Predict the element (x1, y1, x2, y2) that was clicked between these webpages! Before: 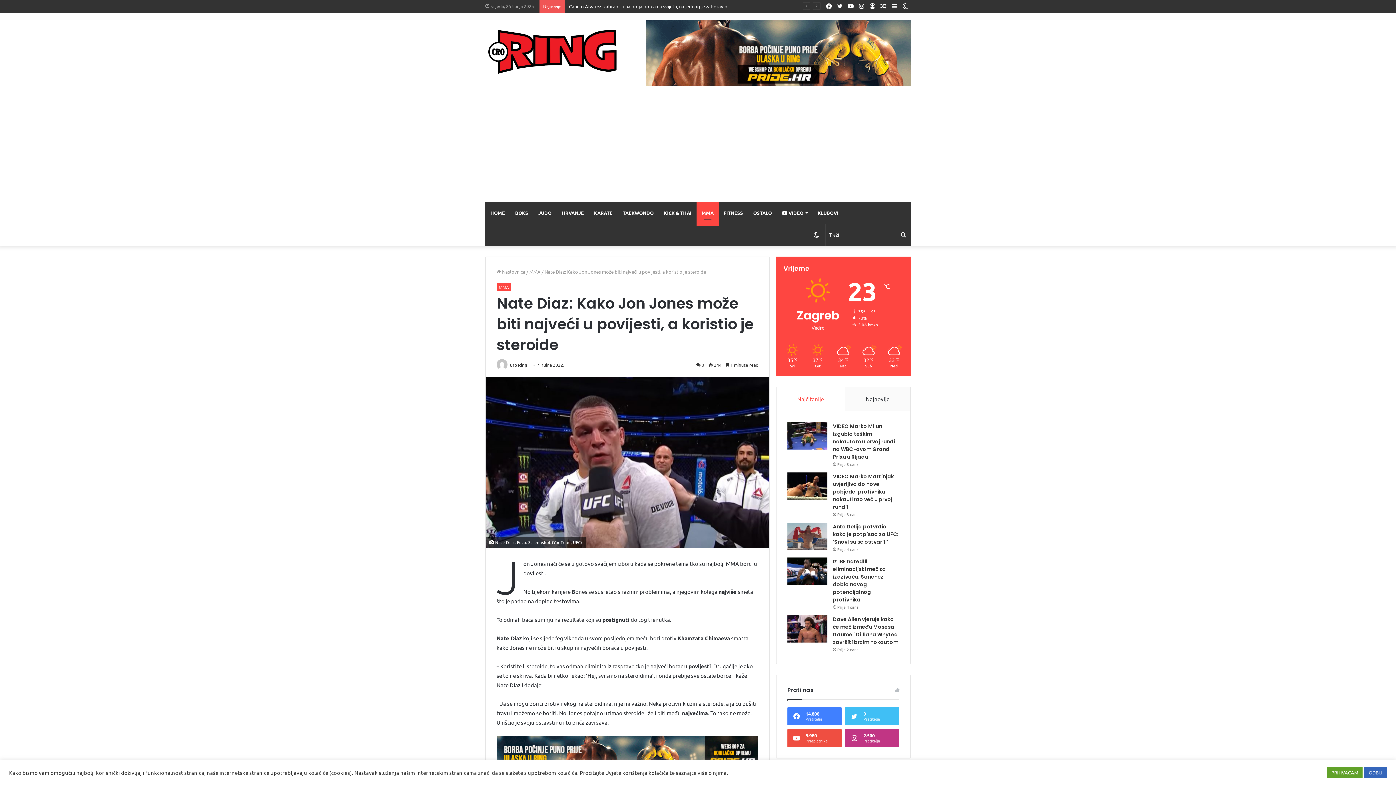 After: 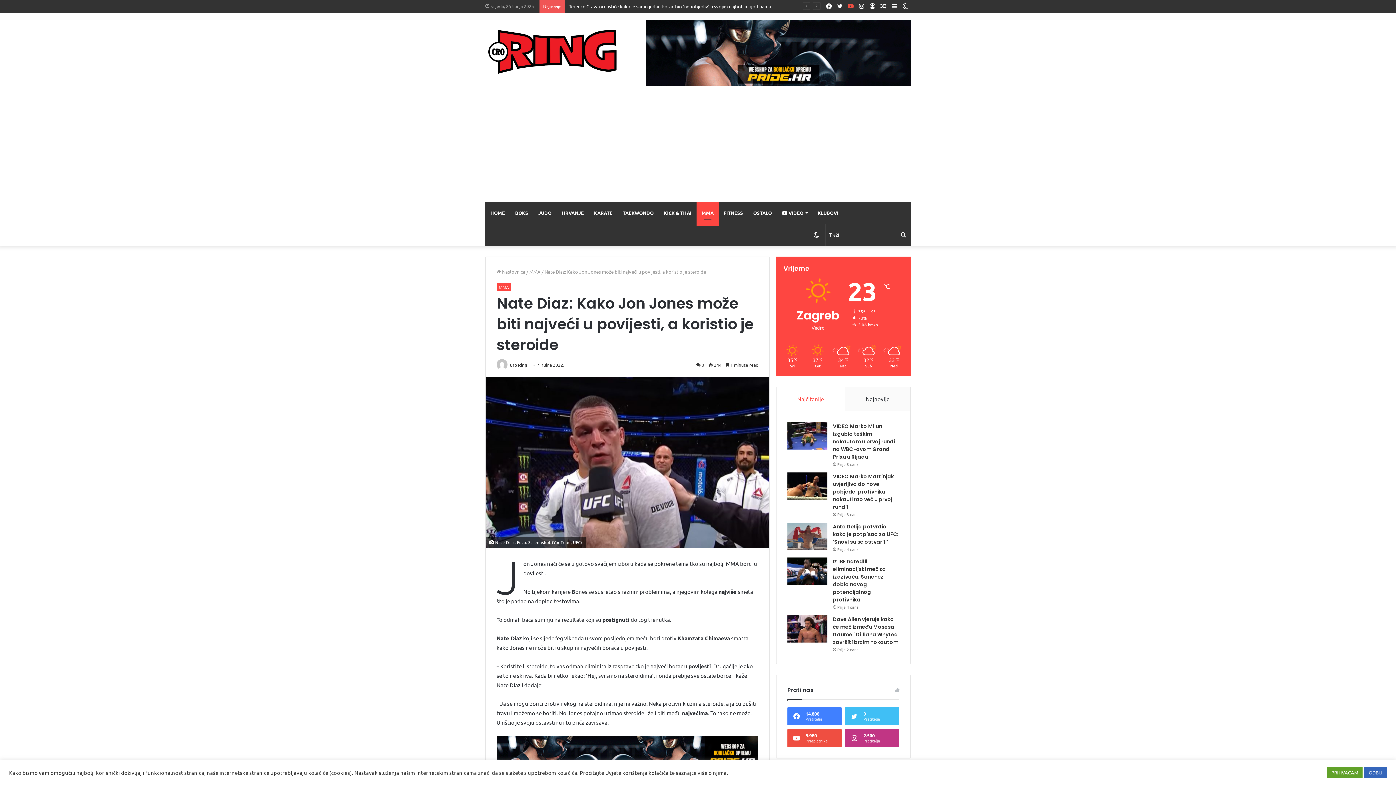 Action: bbox: (845, 0, 856, 12) label: YouTube